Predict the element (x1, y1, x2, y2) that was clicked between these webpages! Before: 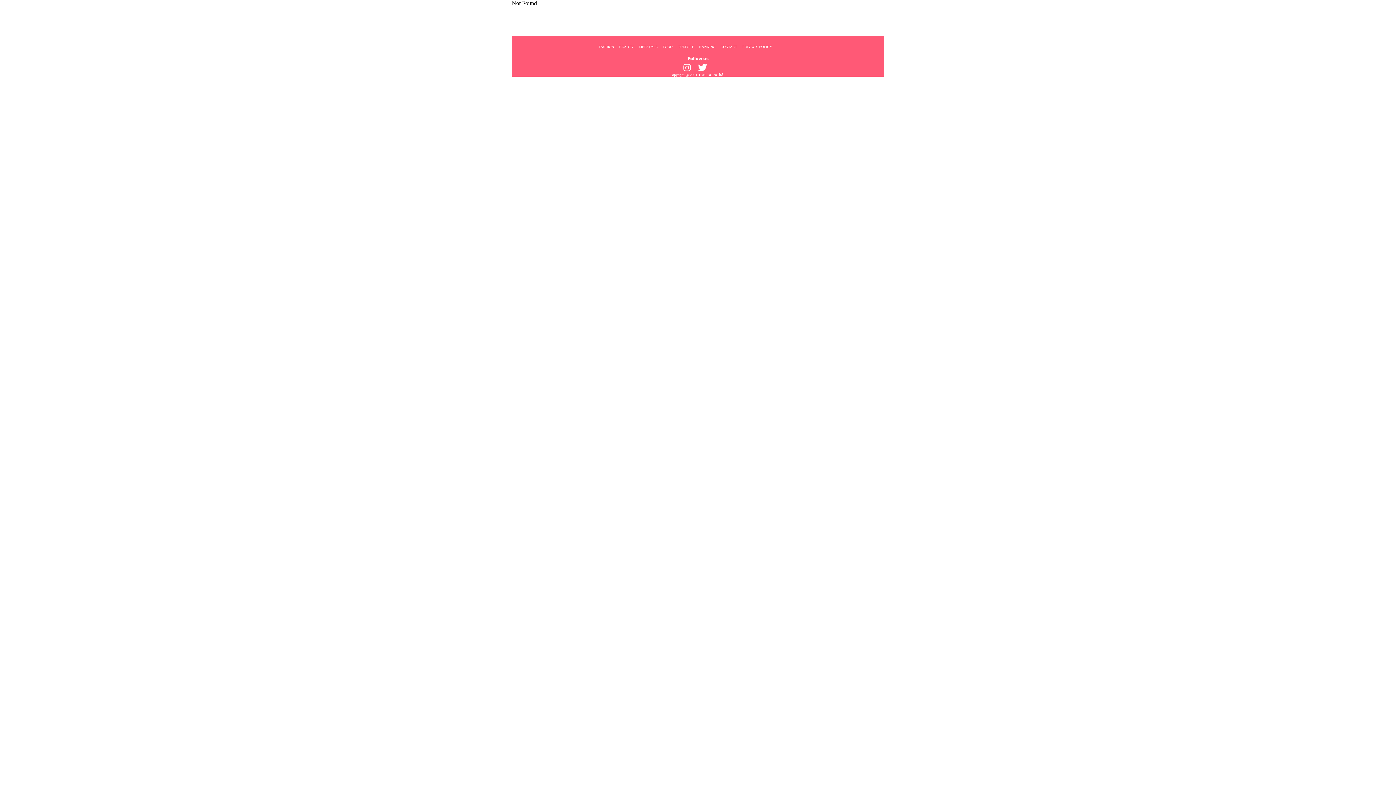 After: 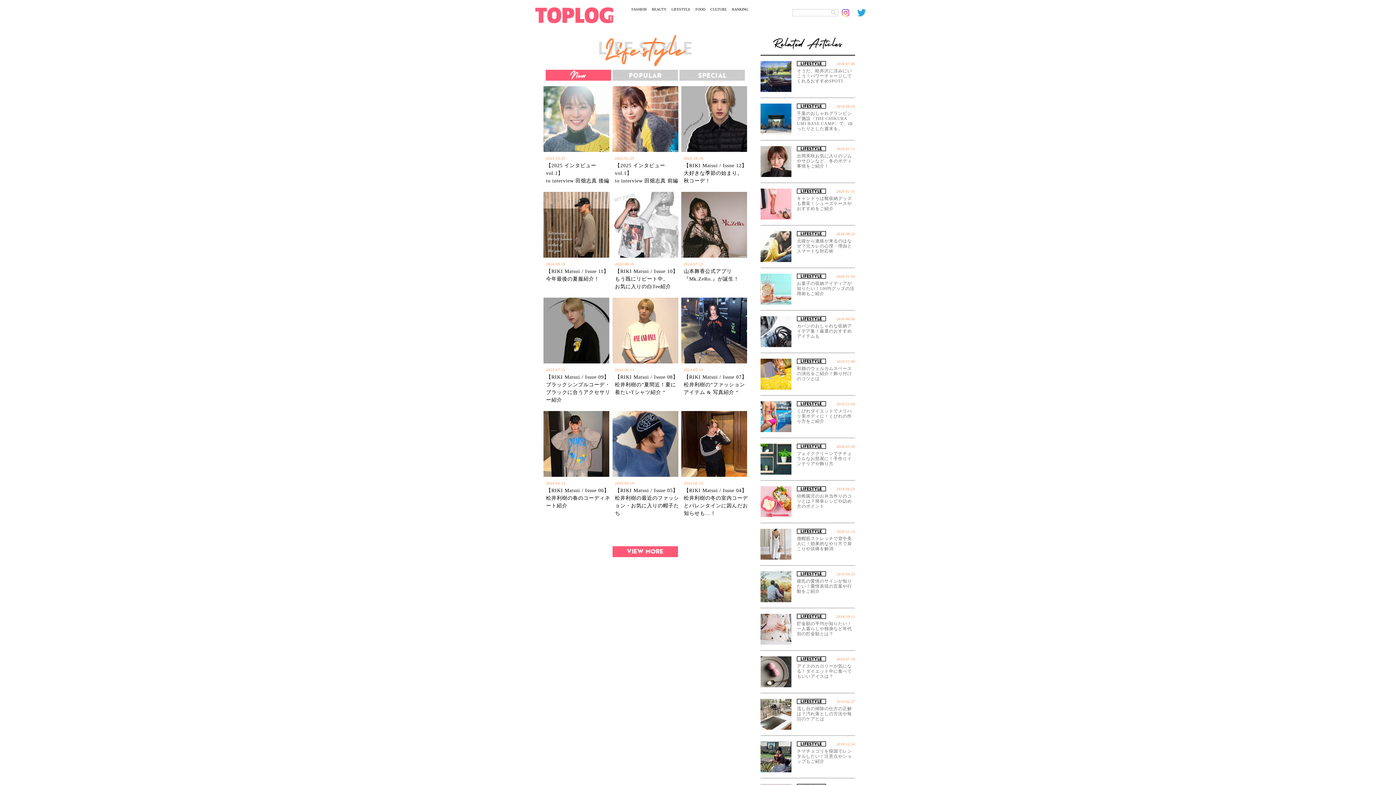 Action: bbox: (638, 44, 657, 48) label: LIFESTYLE